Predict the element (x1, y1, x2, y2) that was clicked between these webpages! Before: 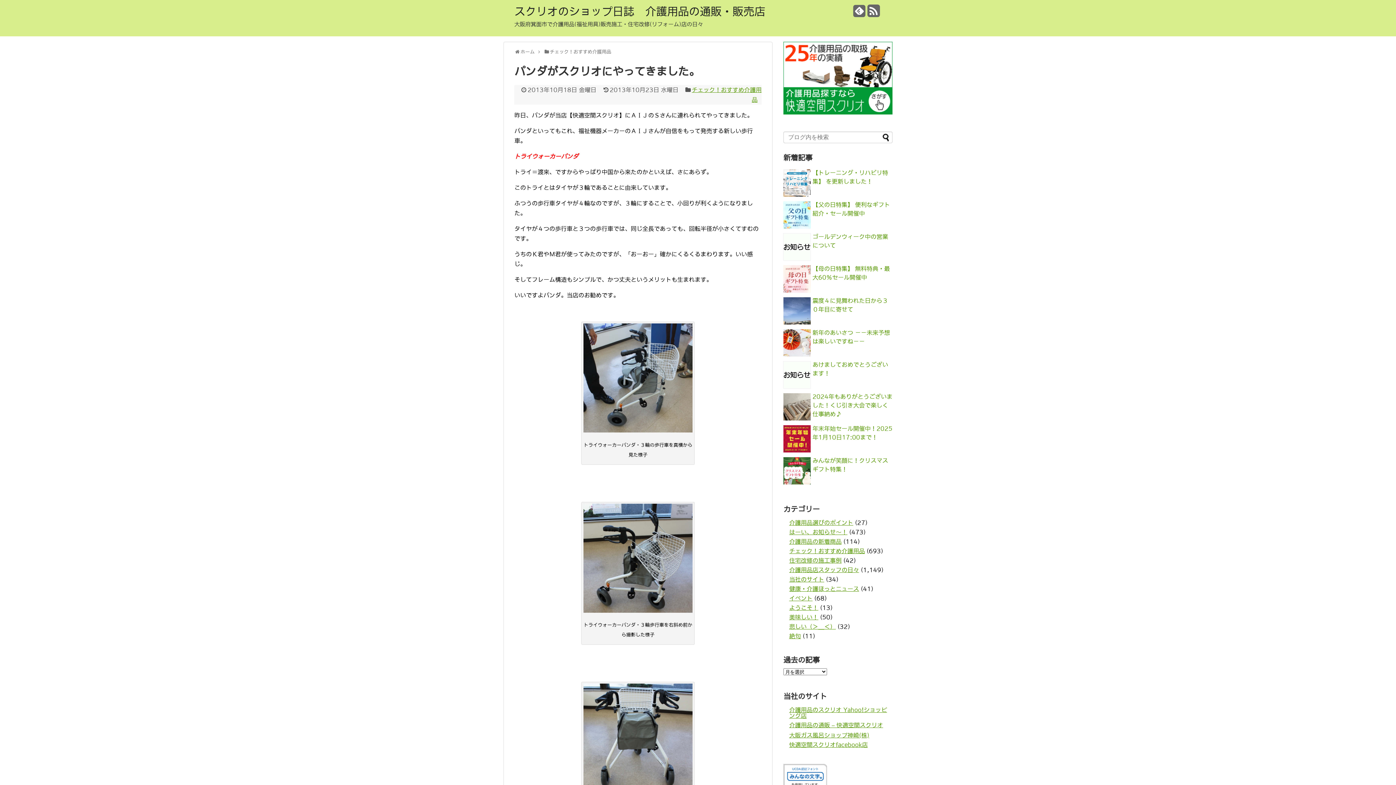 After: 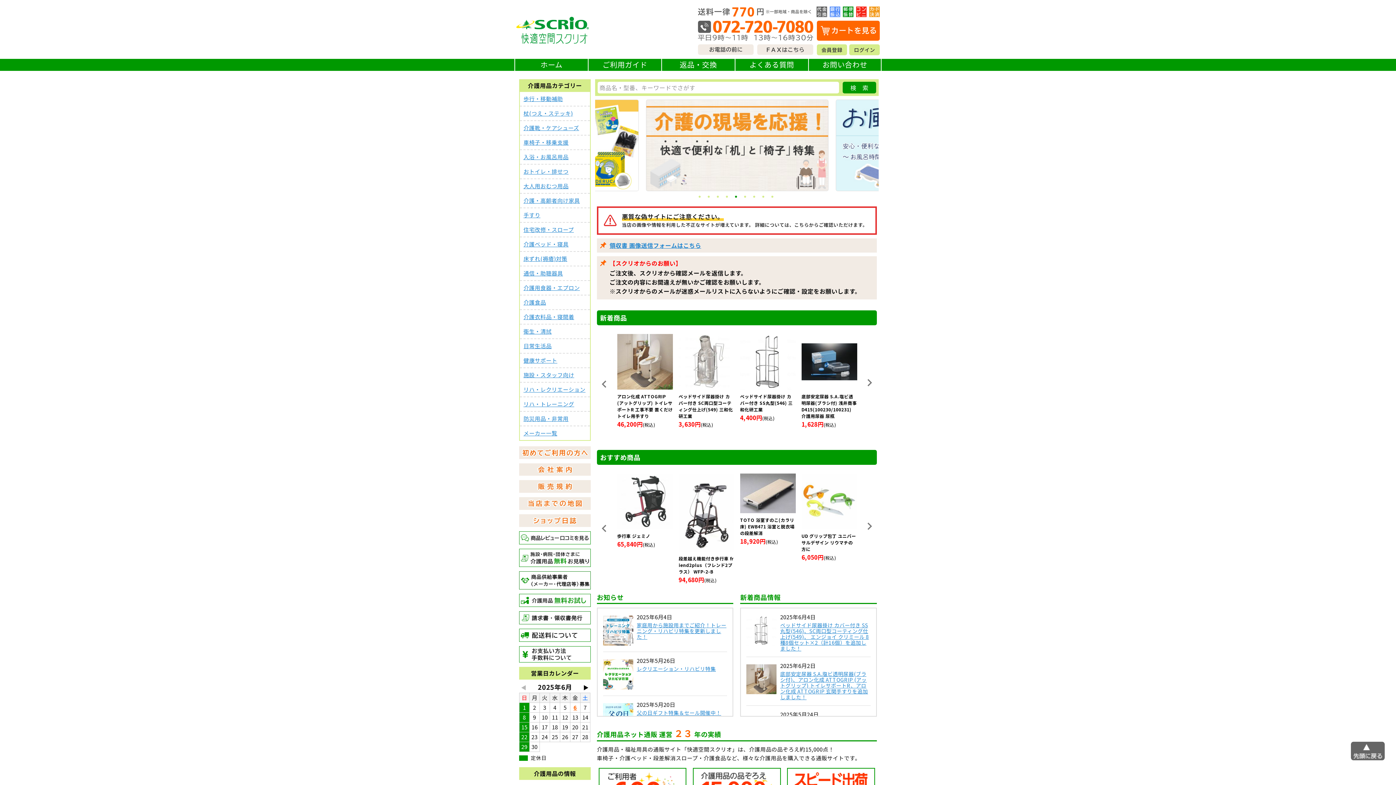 Action: label: 介護用品の通販 – 快適空間スクリオ bbox: (789, 722, 883, 728)